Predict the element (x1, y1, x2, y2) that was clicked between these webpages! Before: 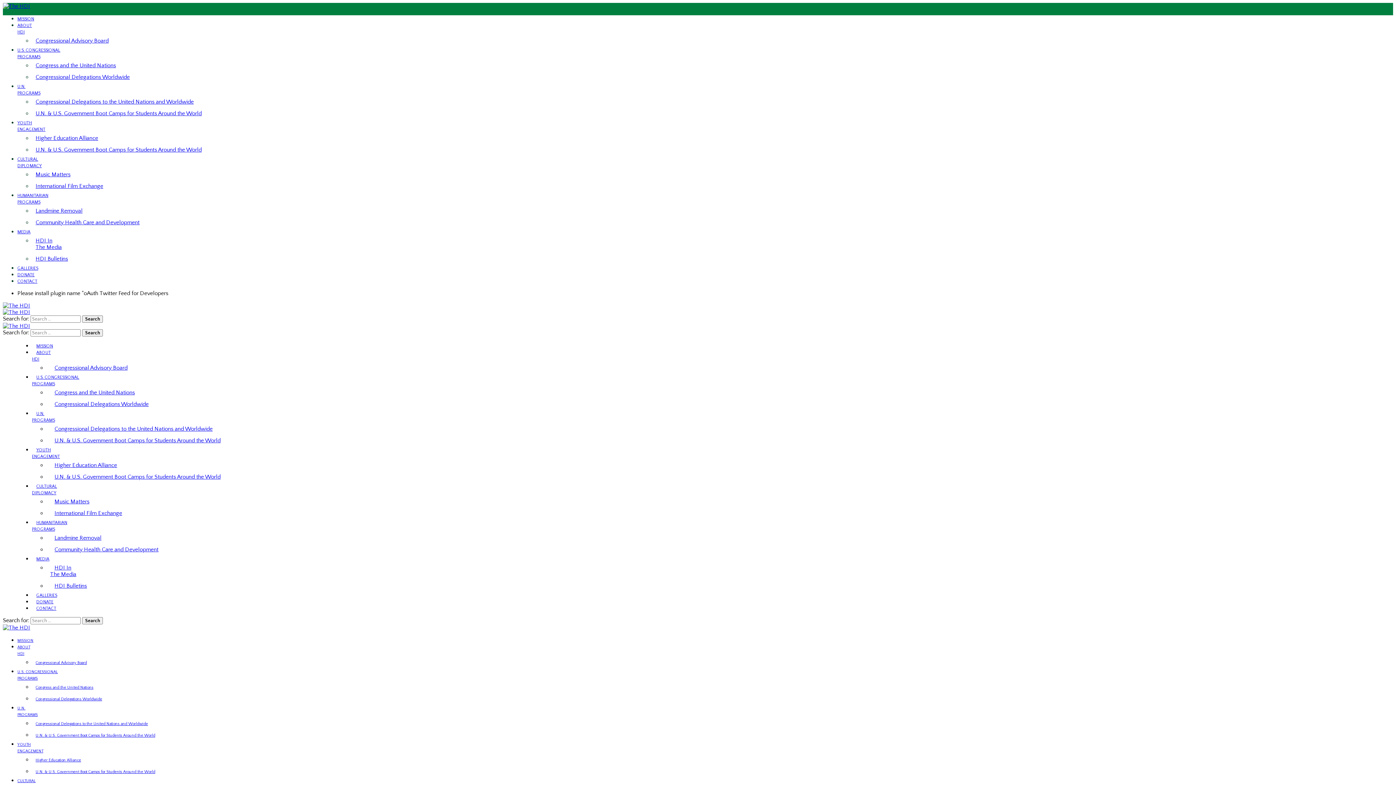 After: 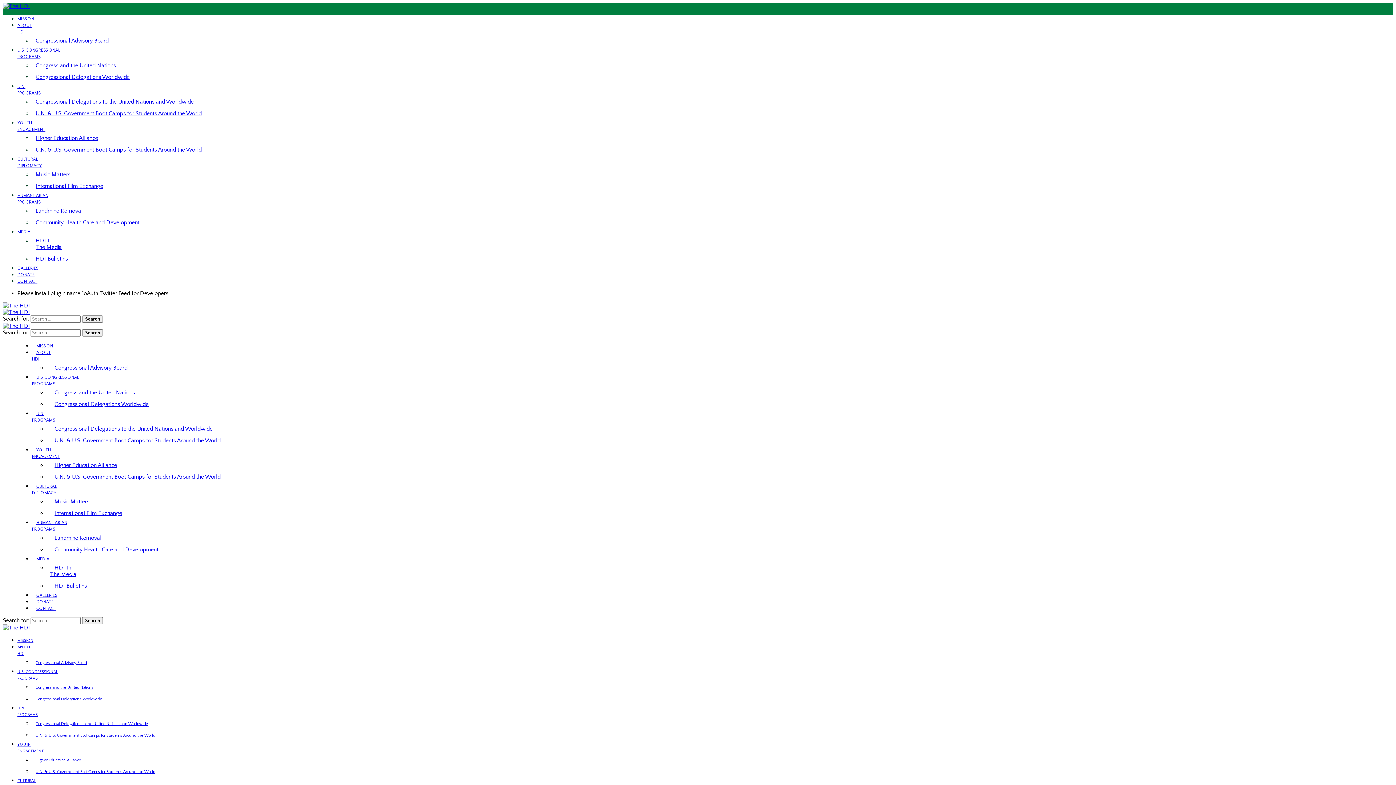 Action: label: Congress and the United Nations bbox: (35, 62, 116, 68)